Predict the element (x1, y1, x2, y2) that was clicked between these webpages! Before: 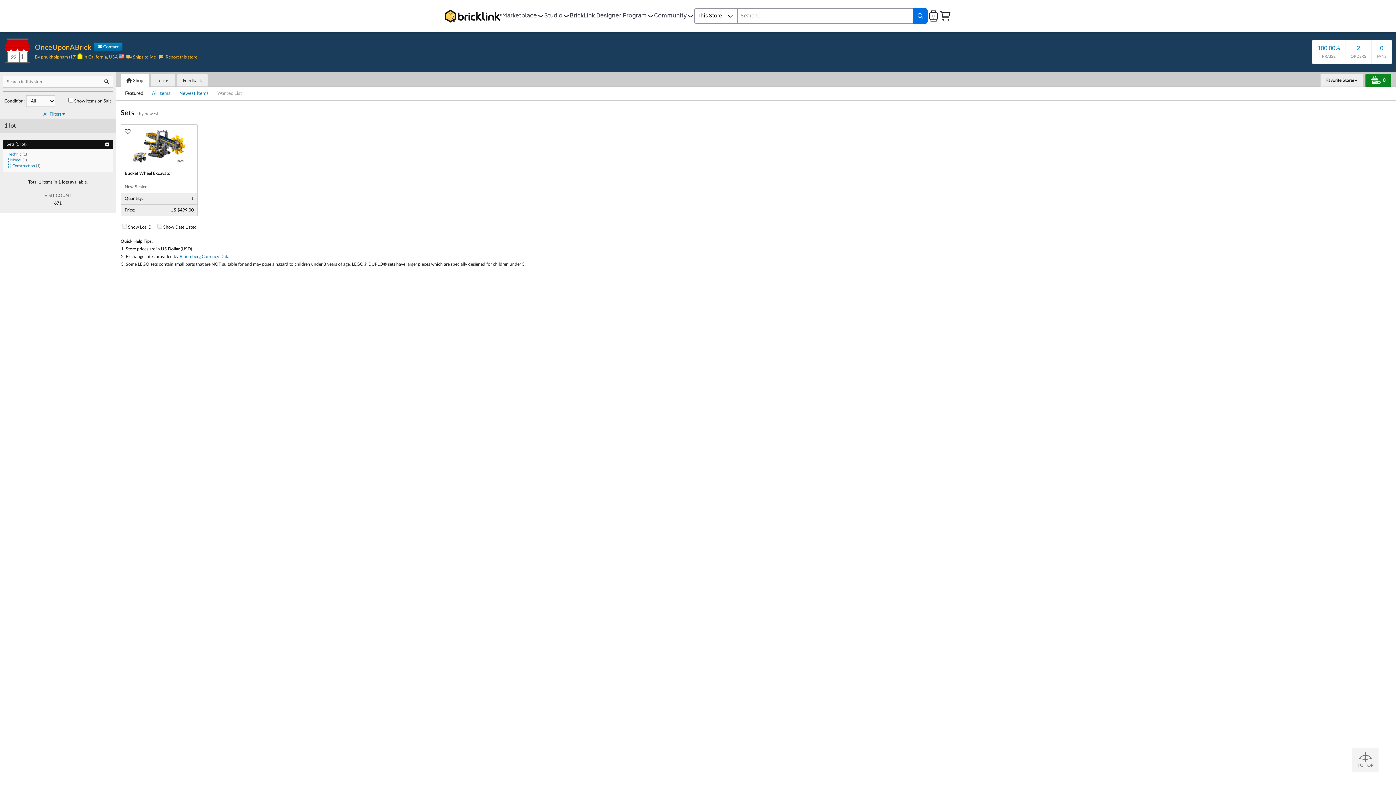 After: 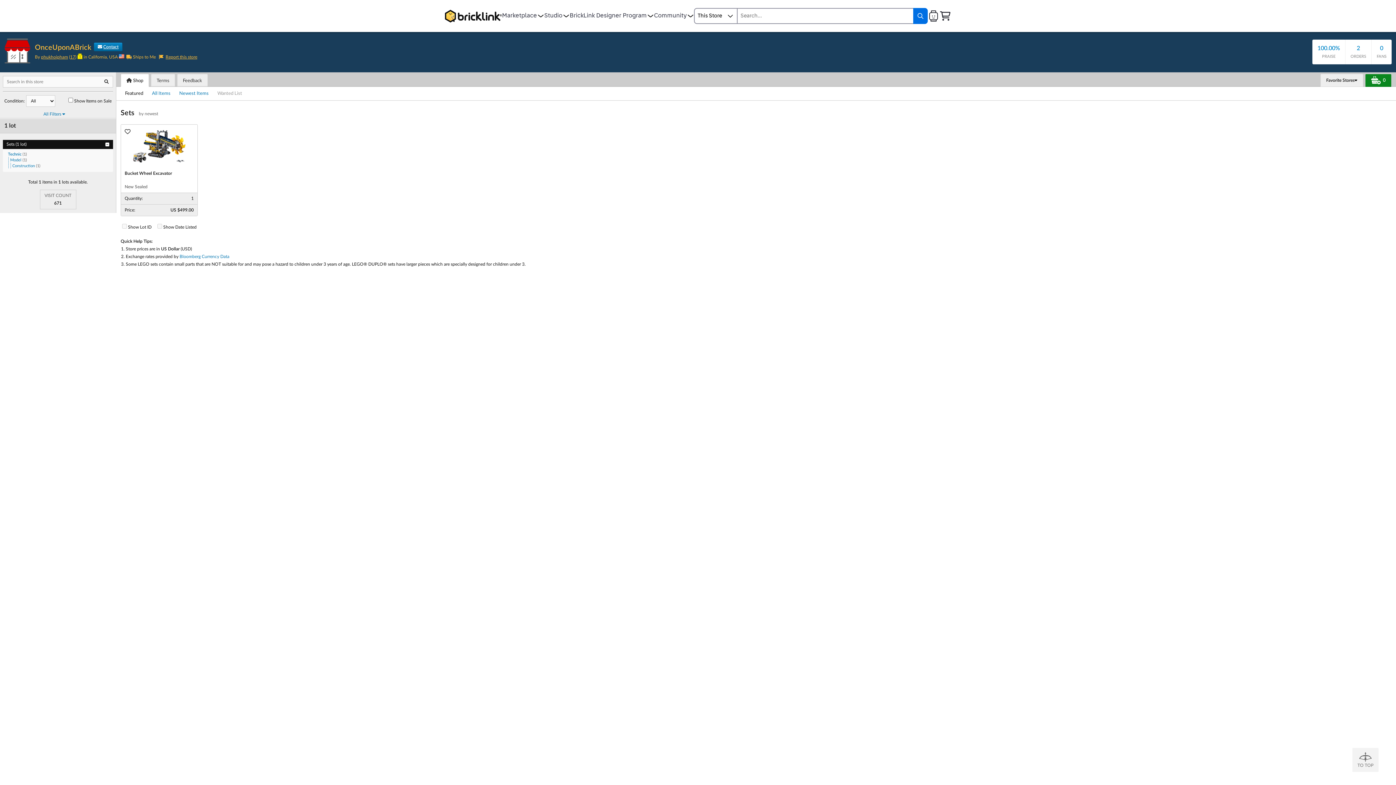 Action: bbox: (120, 86, 147, 100) label: Featured